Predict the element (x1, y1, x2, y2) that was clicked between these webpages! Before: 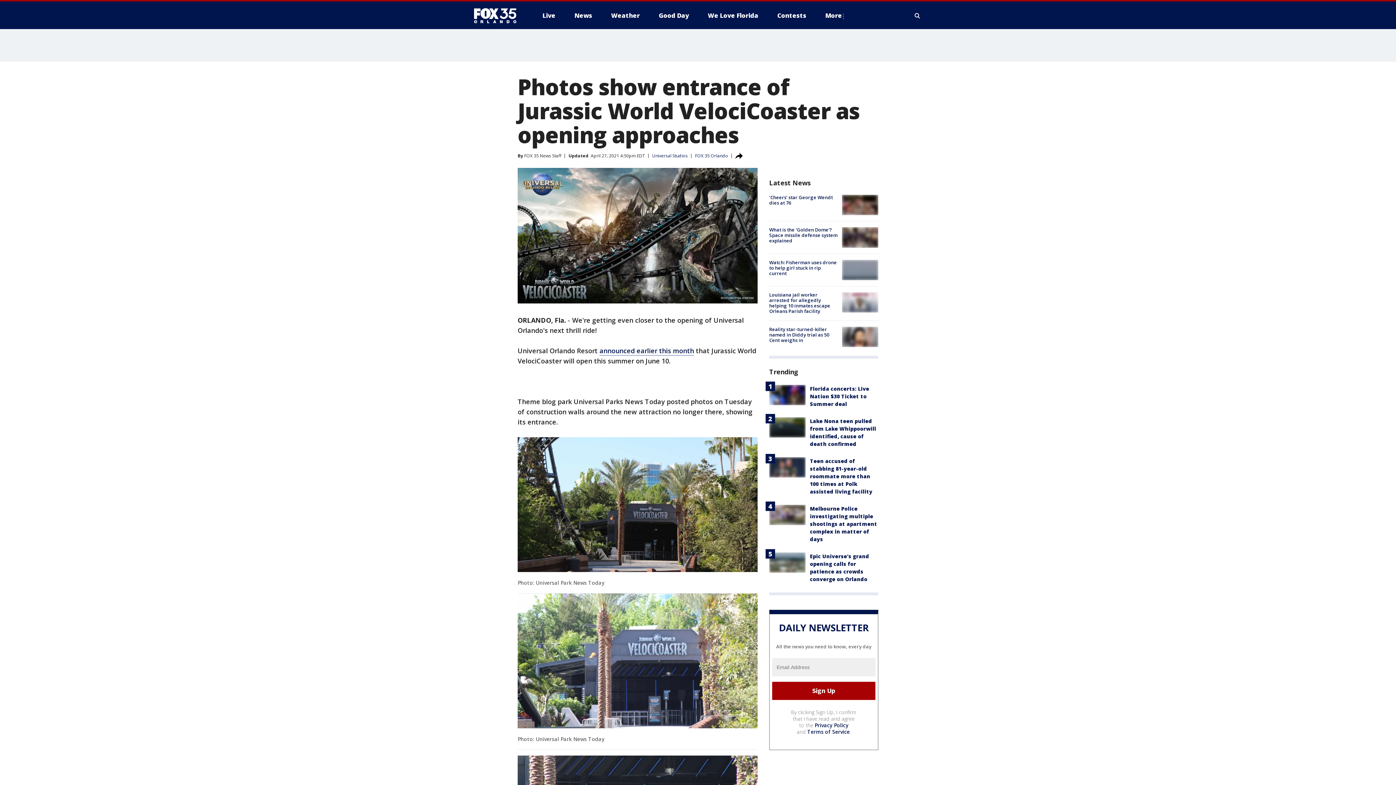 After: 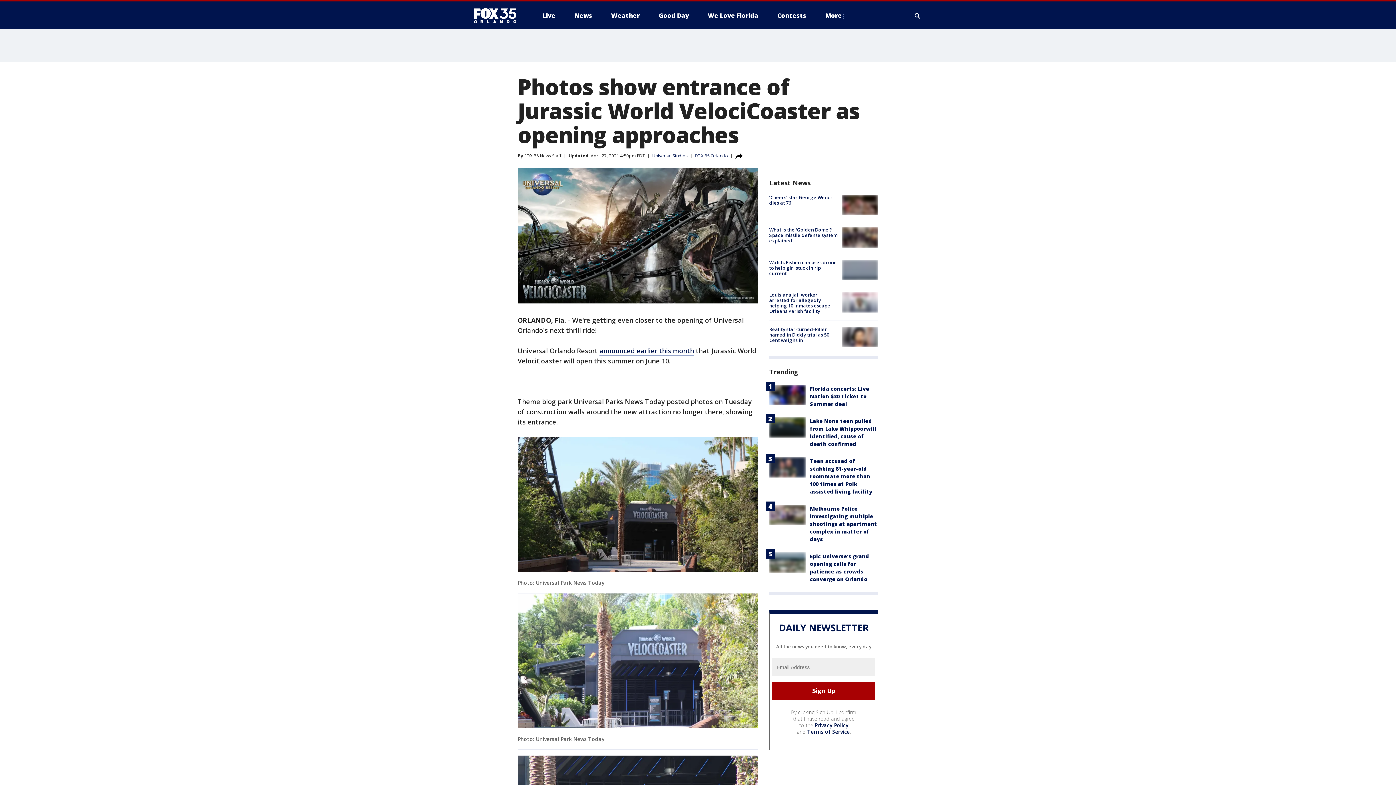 Action: label: Privacy Policy bbox: (814, 722, 848, 729)